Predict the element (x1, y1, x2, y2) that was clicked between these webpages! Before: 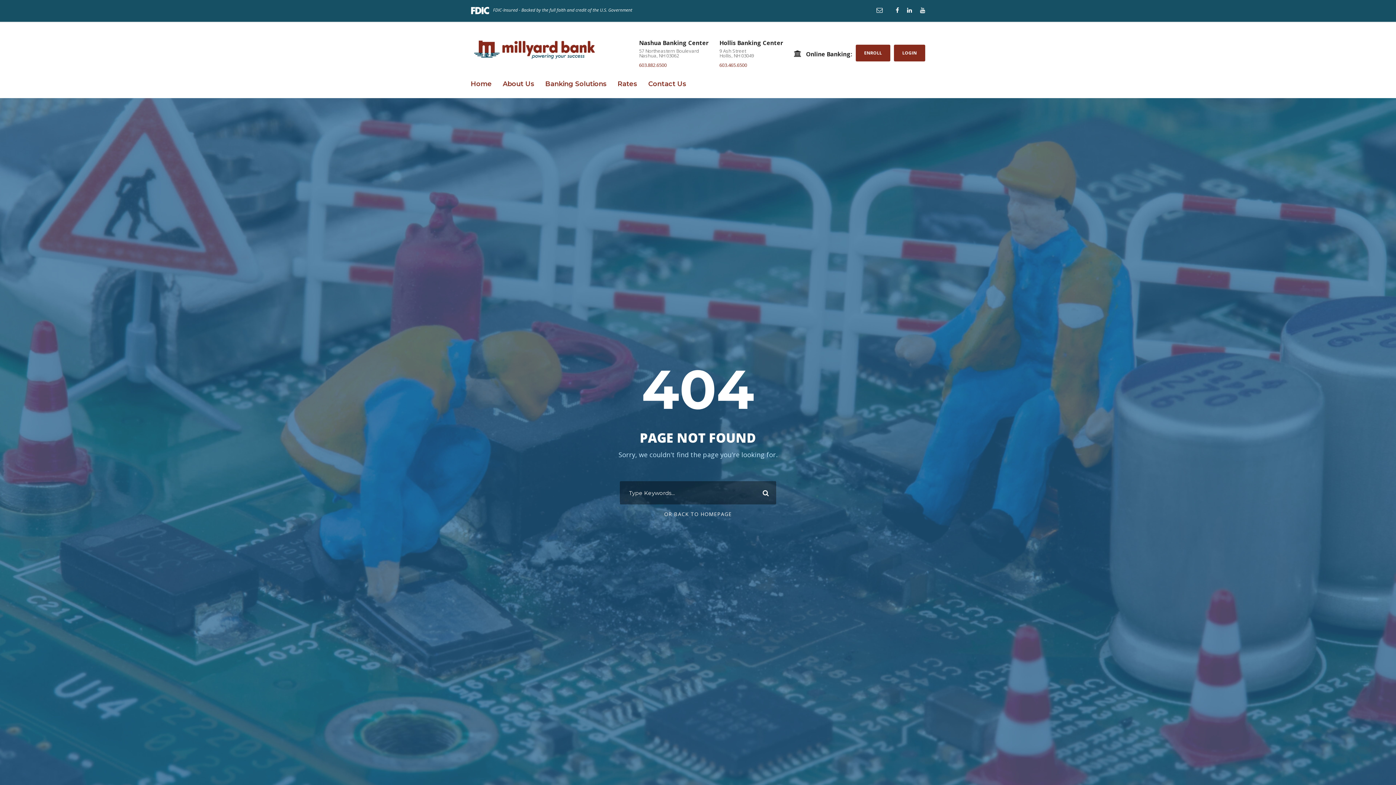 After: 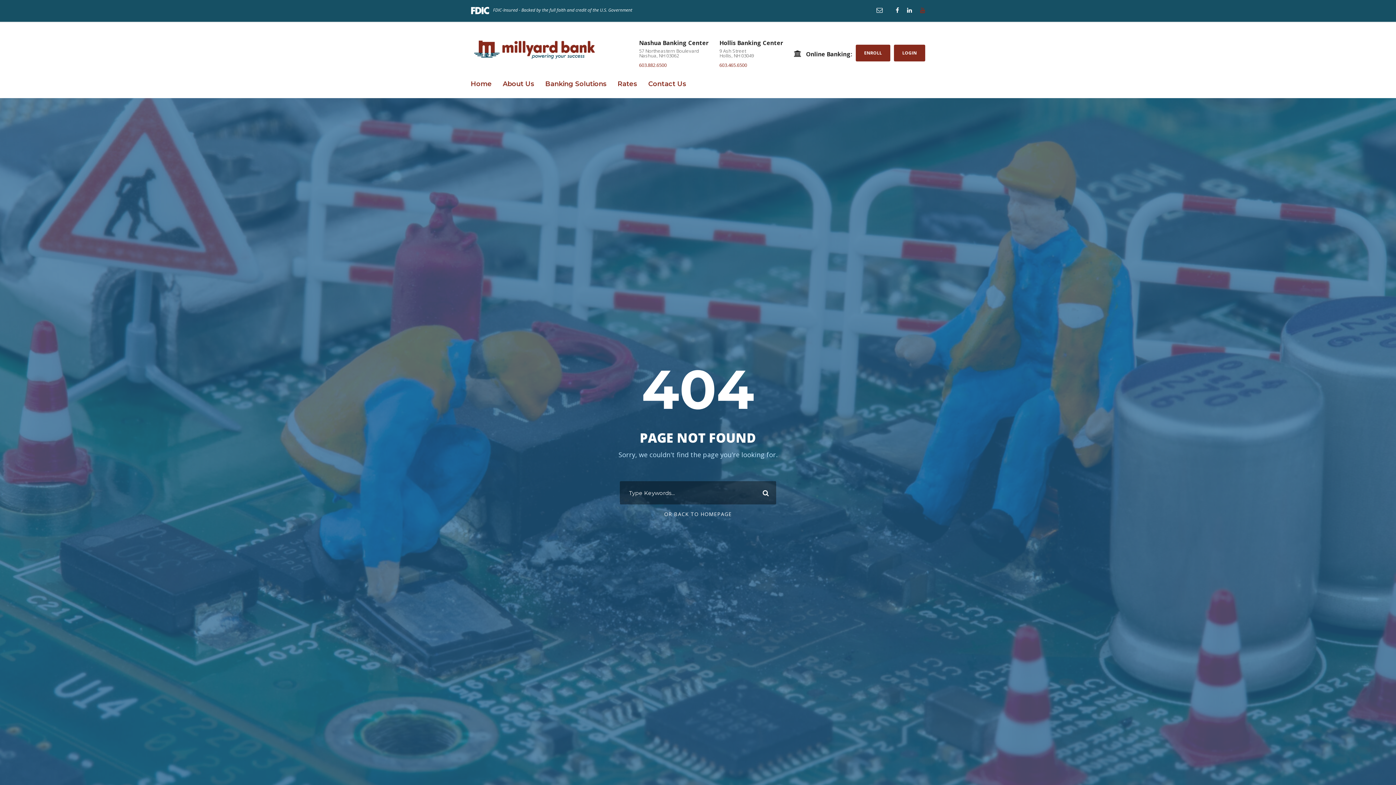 Action: bbox: (920, 6, 925, 14)